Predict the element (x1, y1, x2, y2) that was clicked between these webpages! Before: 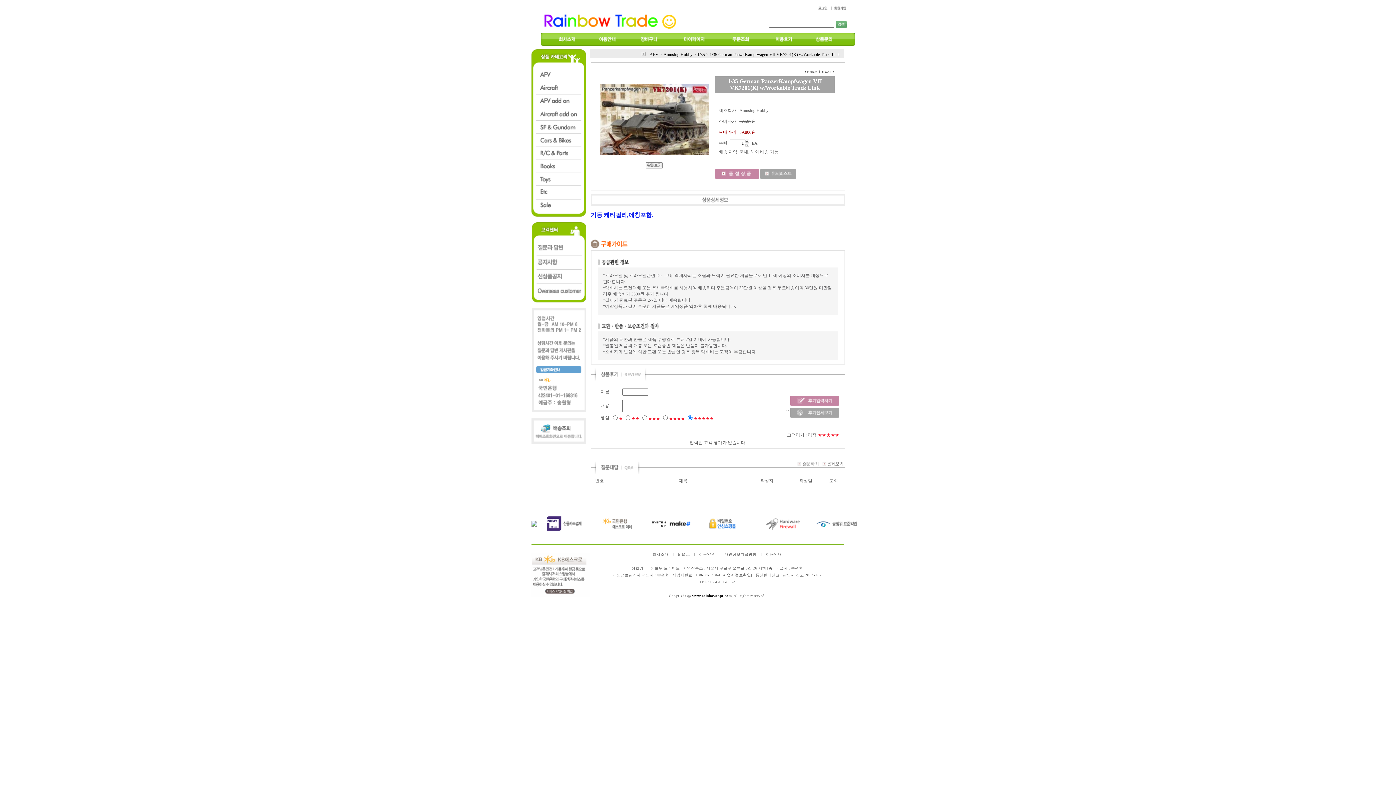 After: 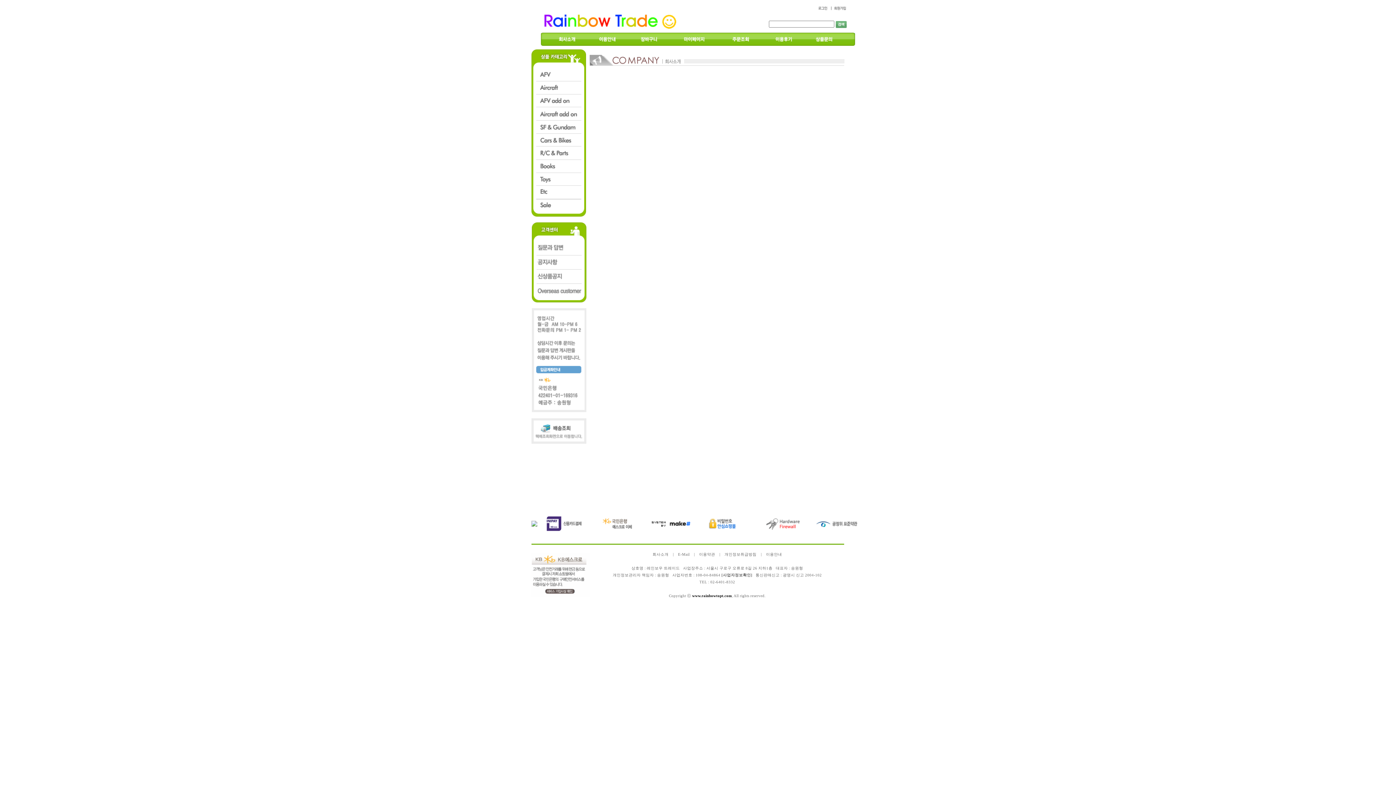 Action: label: 회사소개 bbox: (652, 552, 668, 556)